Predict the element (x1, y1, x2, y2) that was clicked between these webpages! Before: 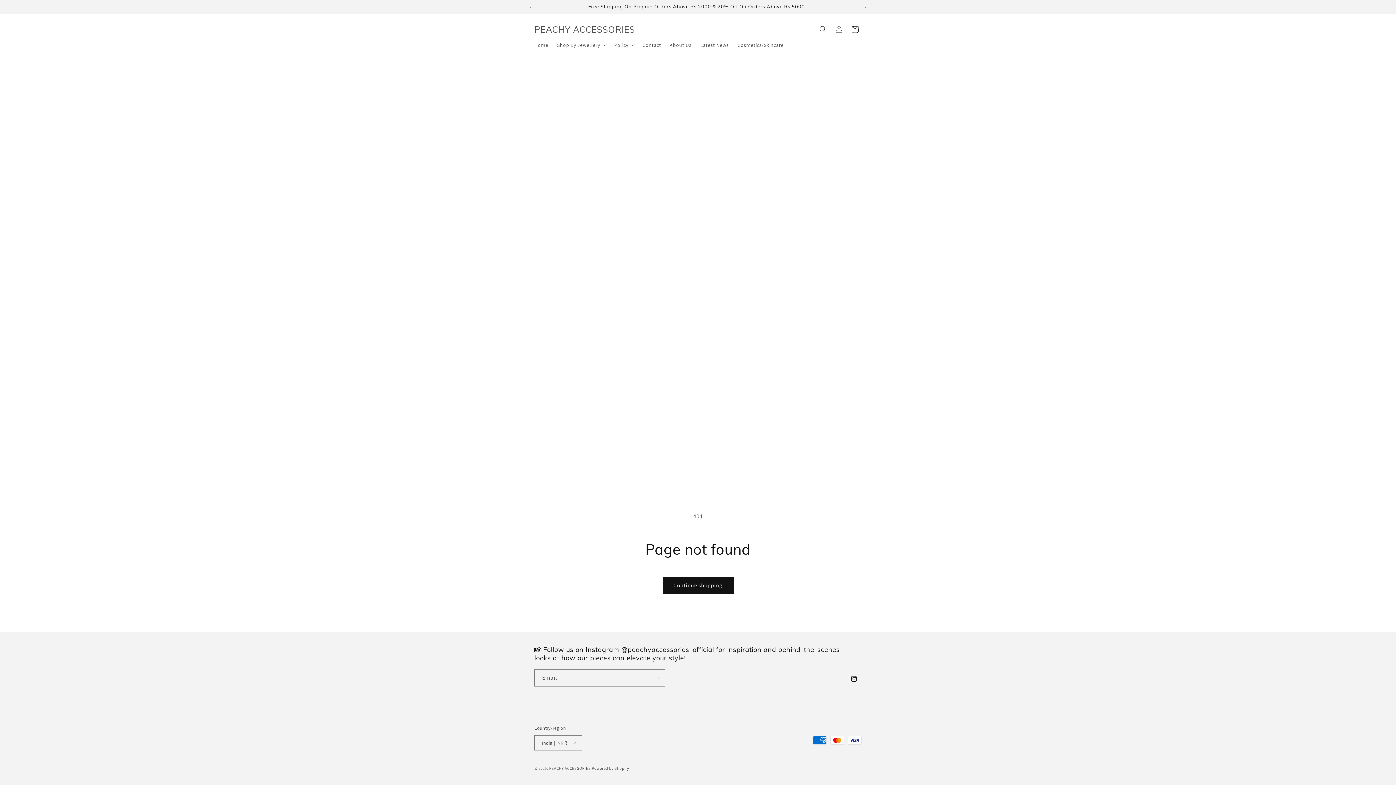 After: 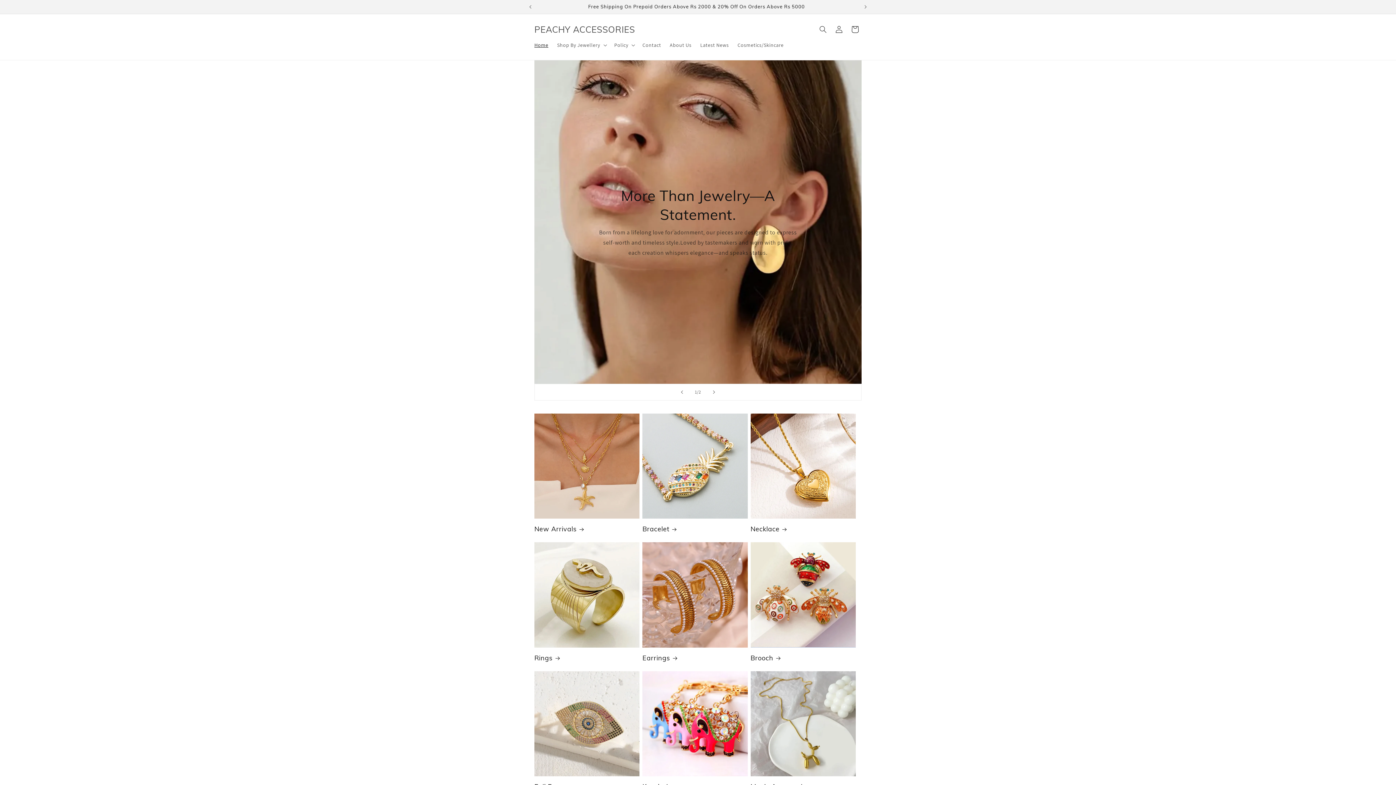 Action: label: PEACHY ACCESSORIES bbox: (549, 766, 590, 771)